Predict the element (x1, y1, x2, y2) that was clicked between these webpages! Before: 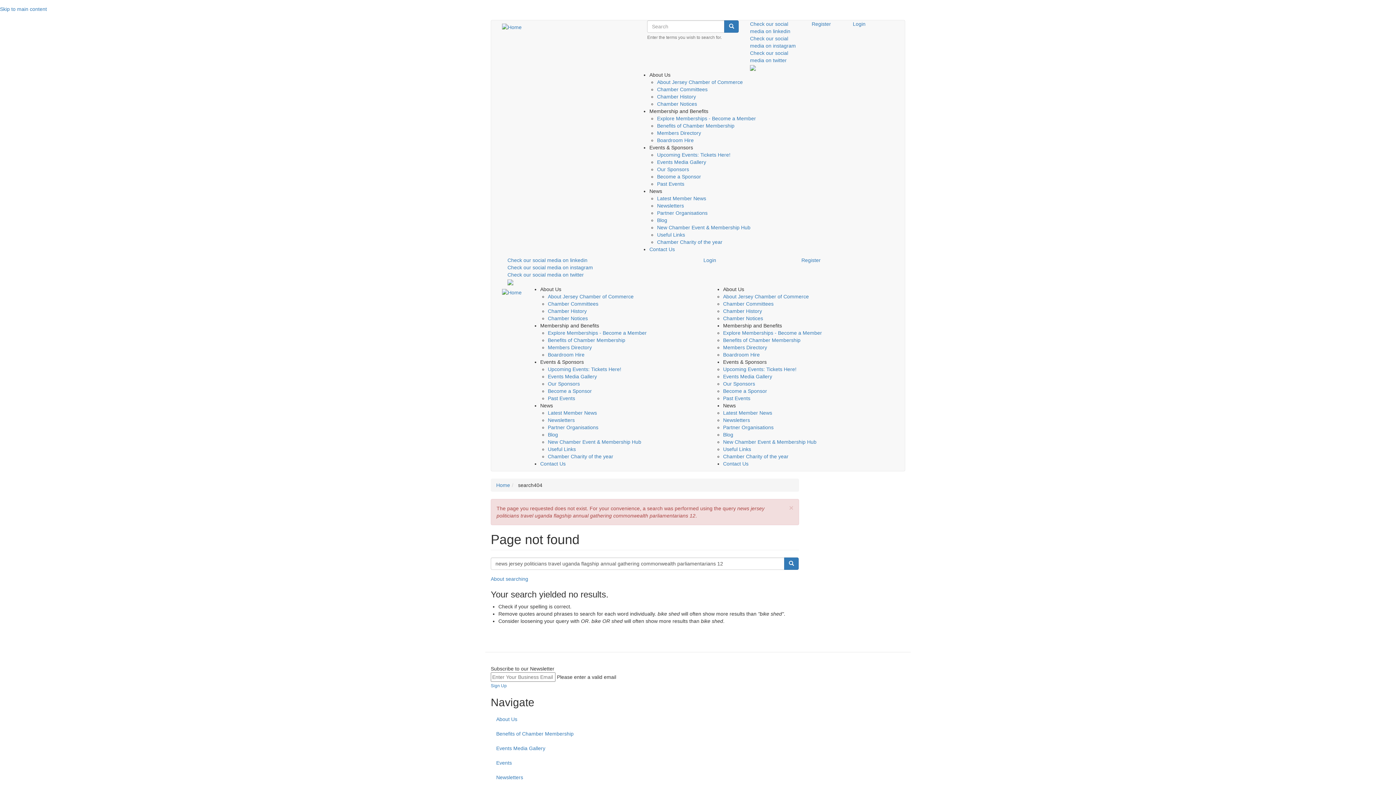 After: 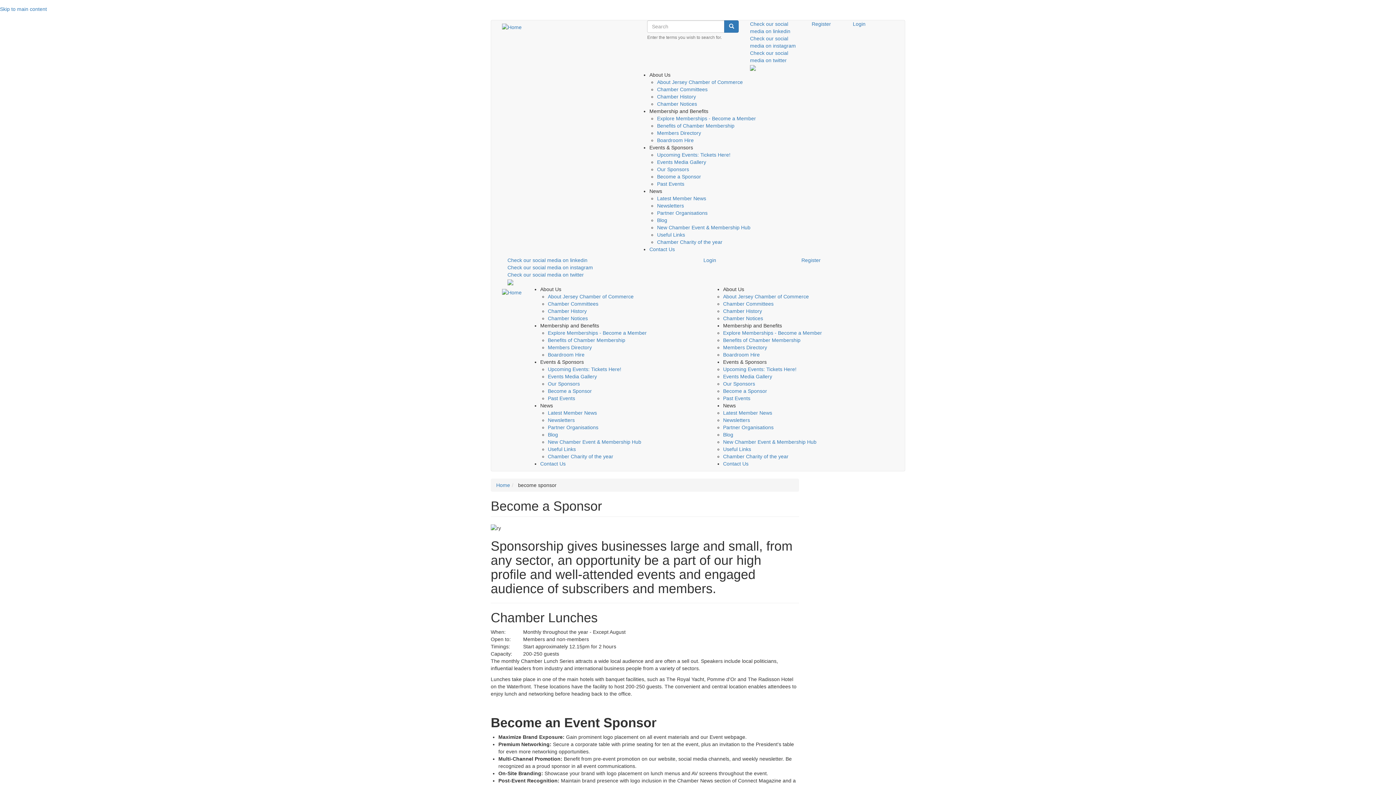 Action: label: Become a Sponsor bbox: (548, 388, 592, 394)